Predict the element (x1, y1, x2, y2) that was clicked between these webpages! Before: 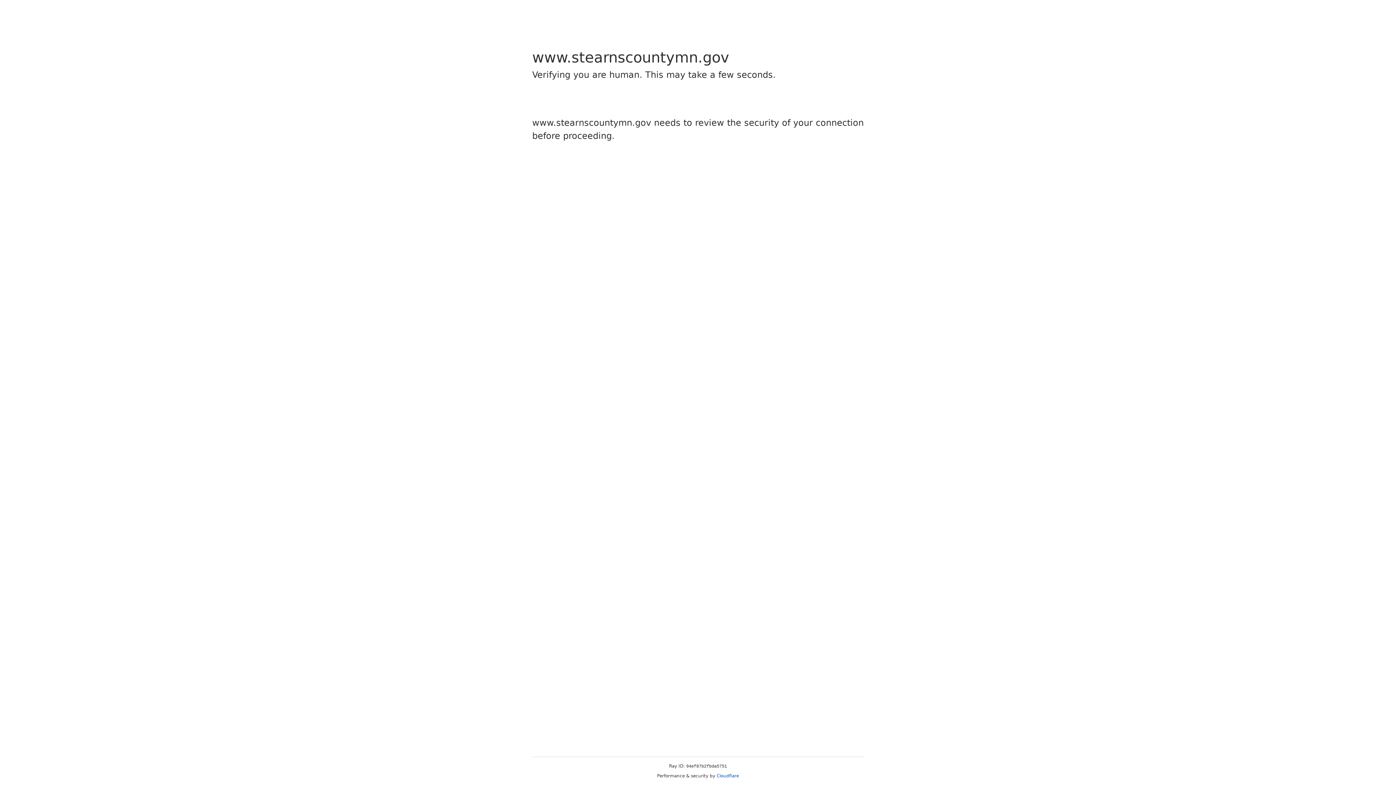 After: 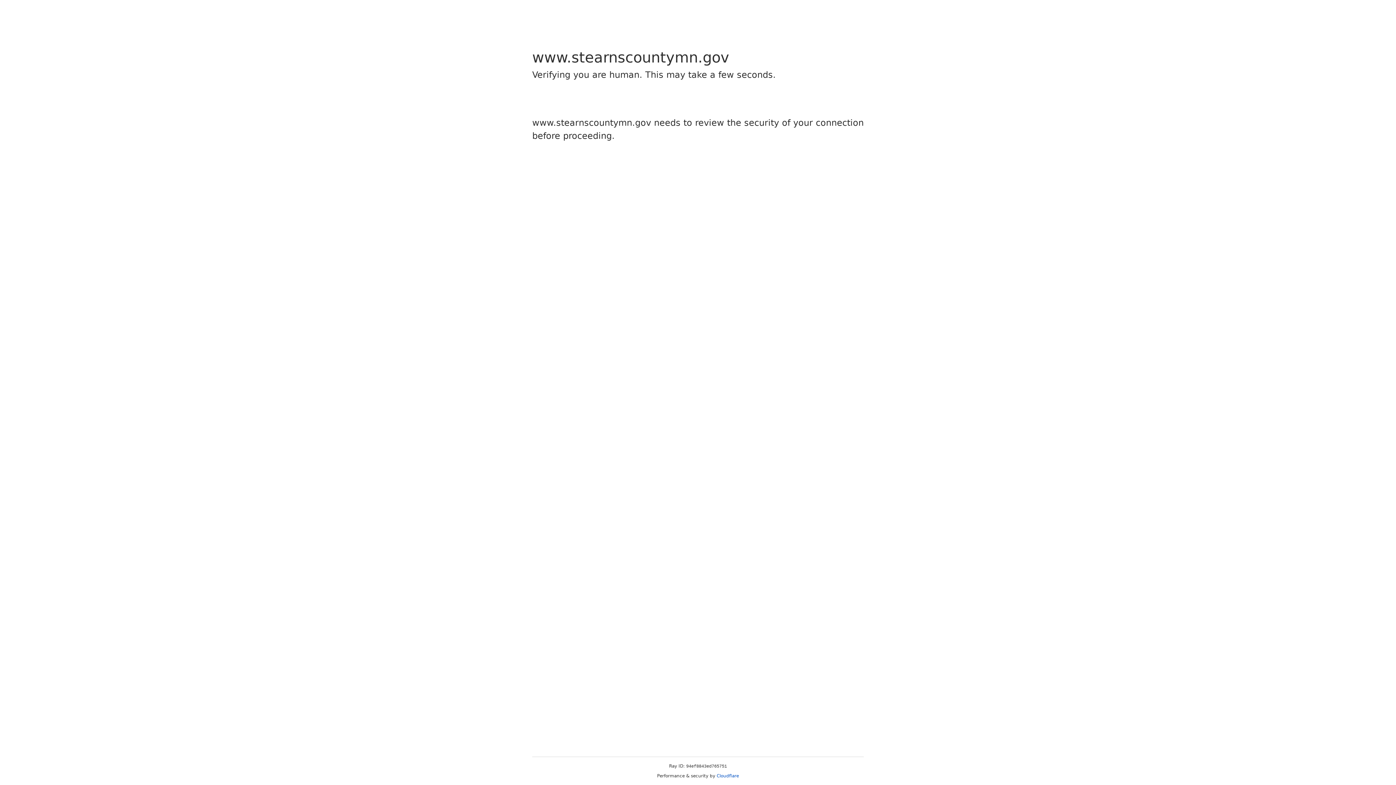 Action: bbox: (716, 773, 739, 778) label: Cloudflare